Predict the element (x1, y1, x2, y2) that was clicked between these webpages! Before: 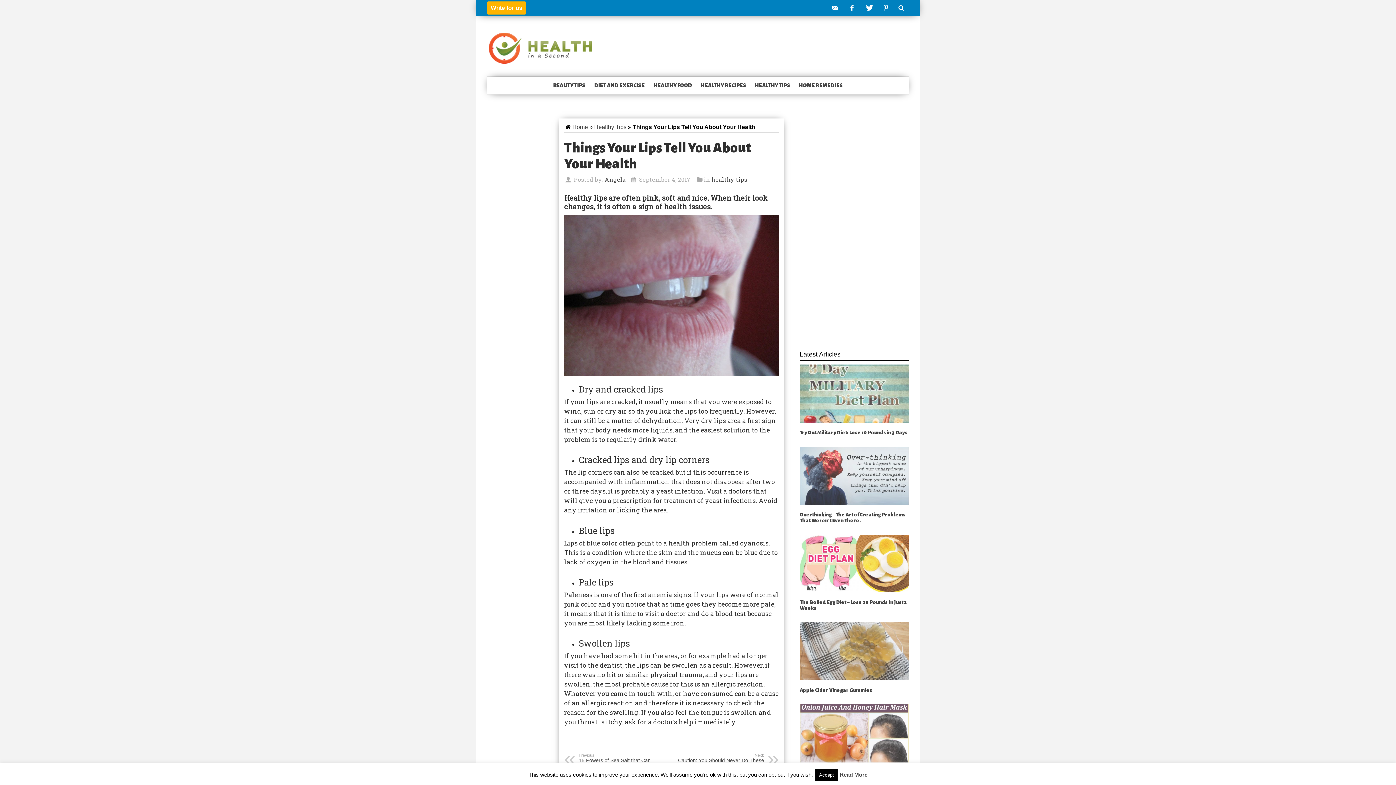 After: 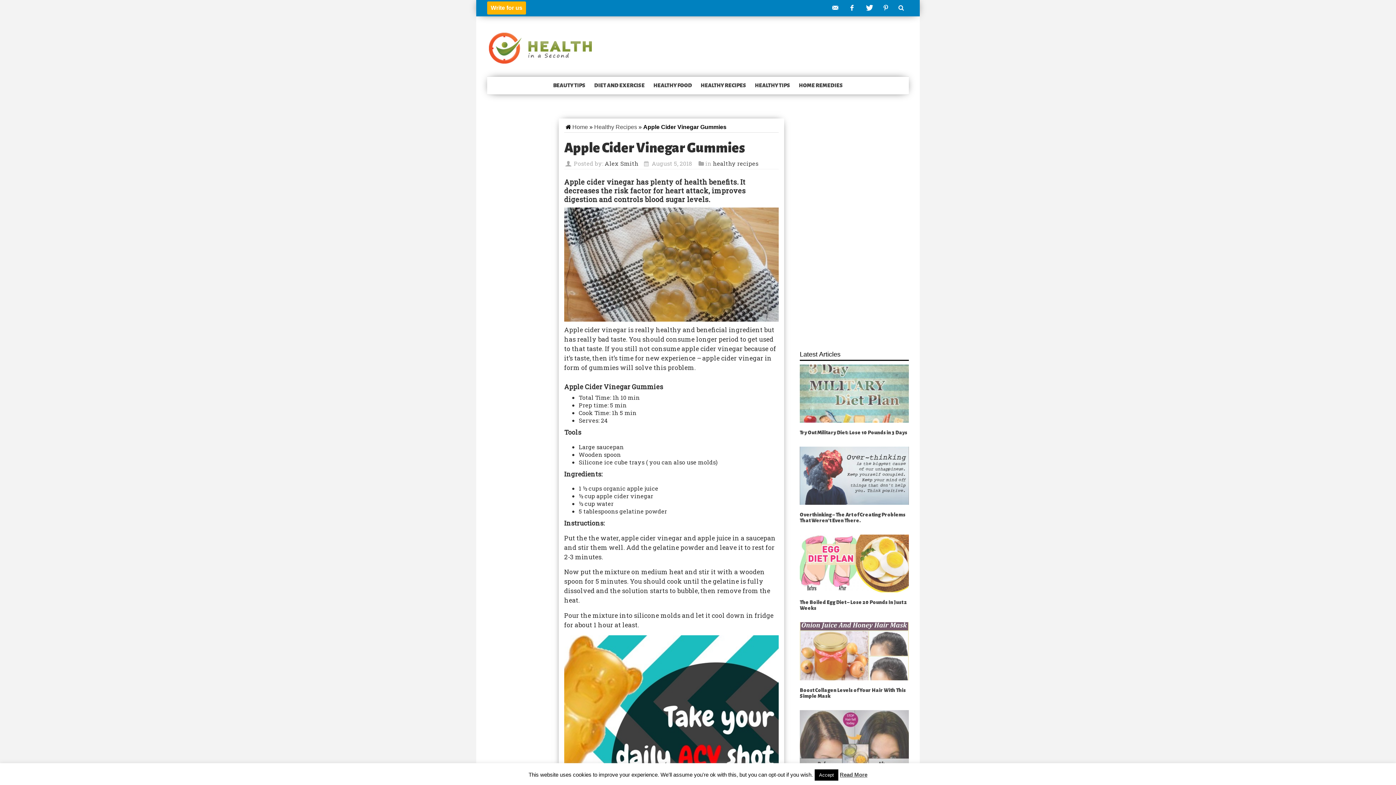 Action: label: Apple Cider Vinegar Gummies bbox: (800, 688, 872, 693)